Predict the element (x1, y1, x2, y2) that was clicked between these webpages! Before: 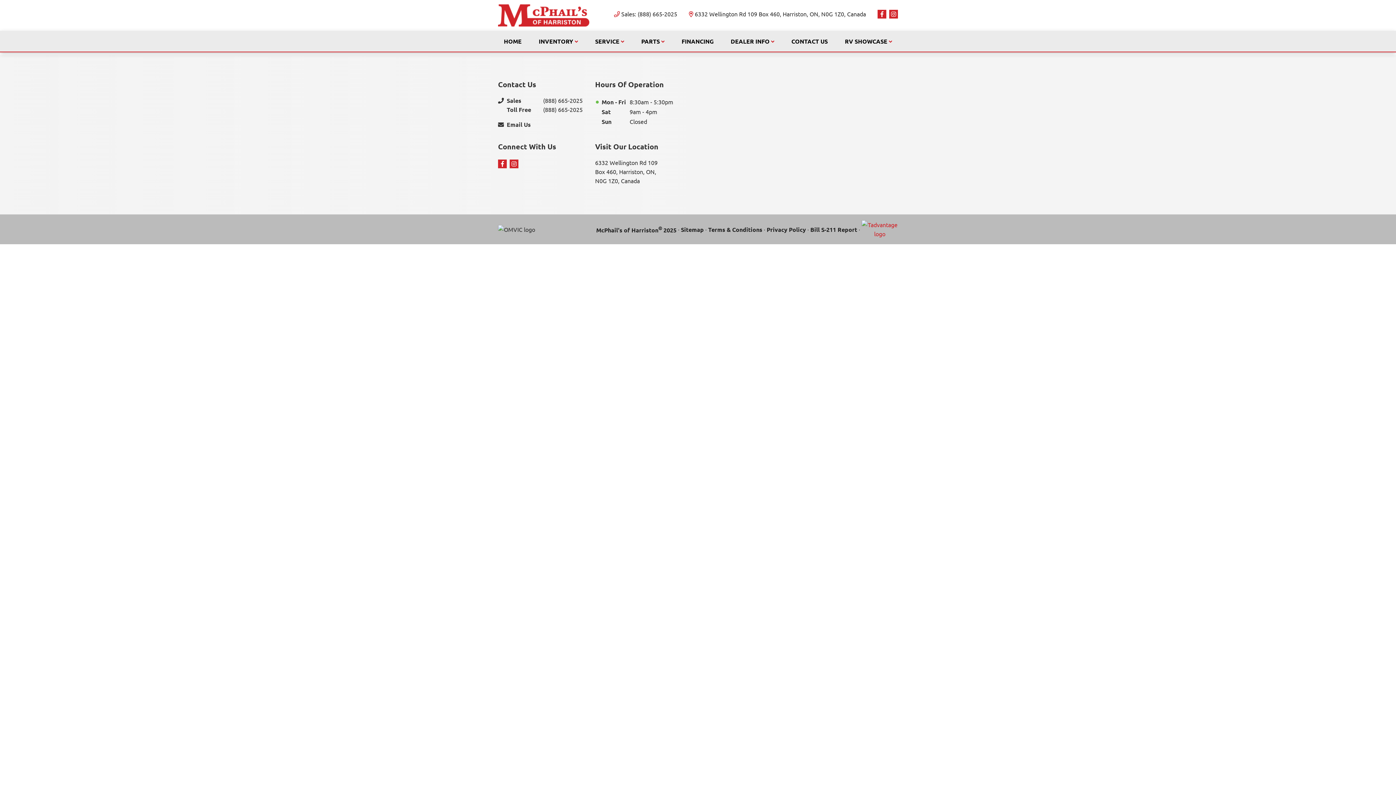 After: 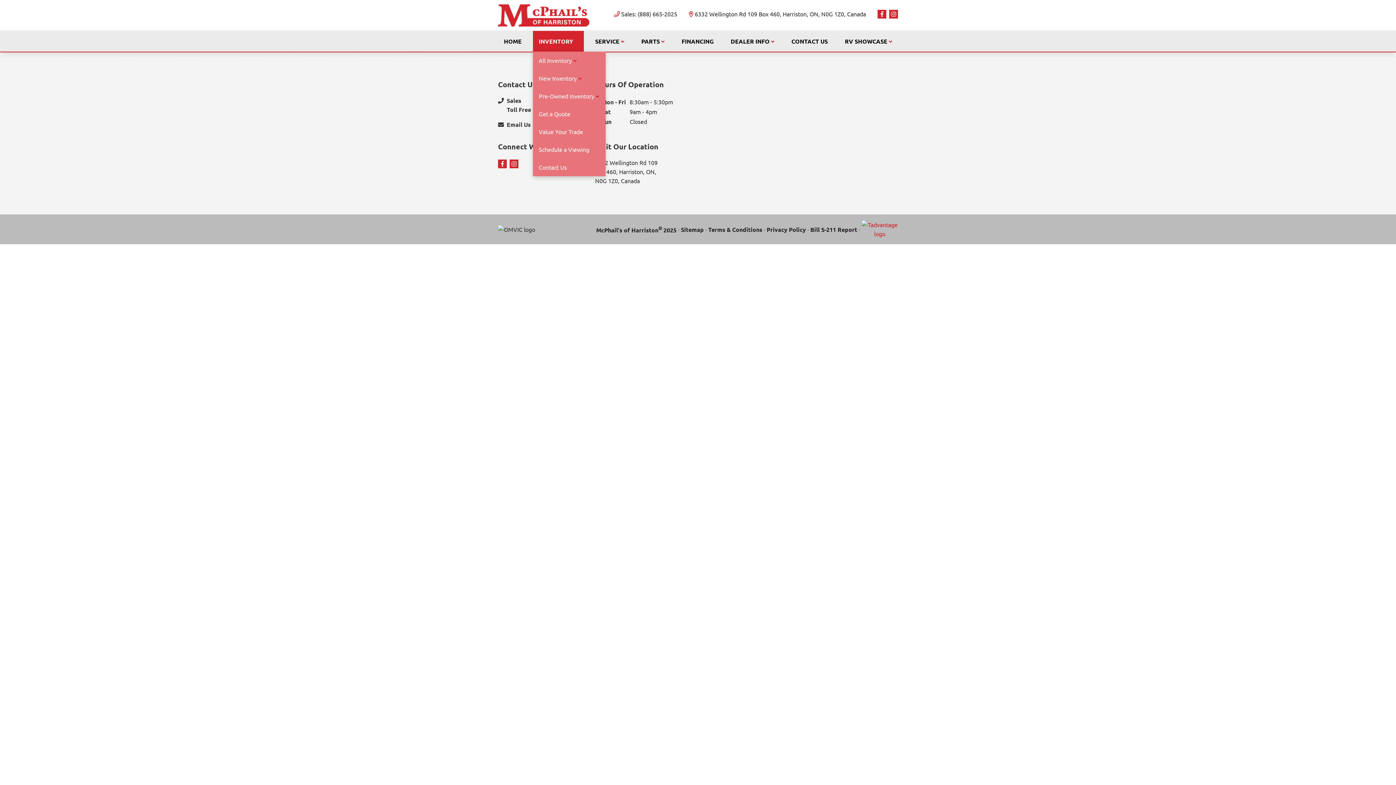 Action: bbox: (533, 30, 584, 51) label: INVENTORY